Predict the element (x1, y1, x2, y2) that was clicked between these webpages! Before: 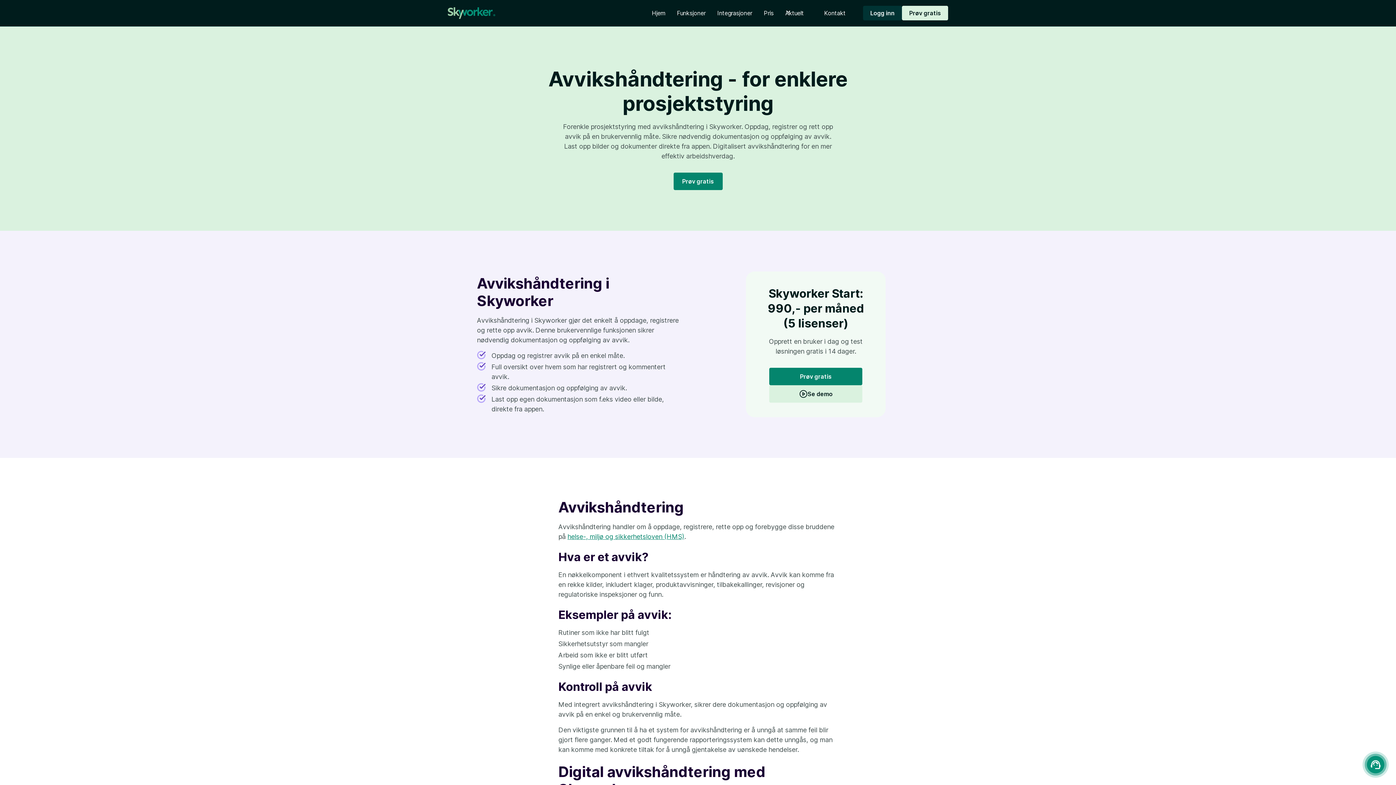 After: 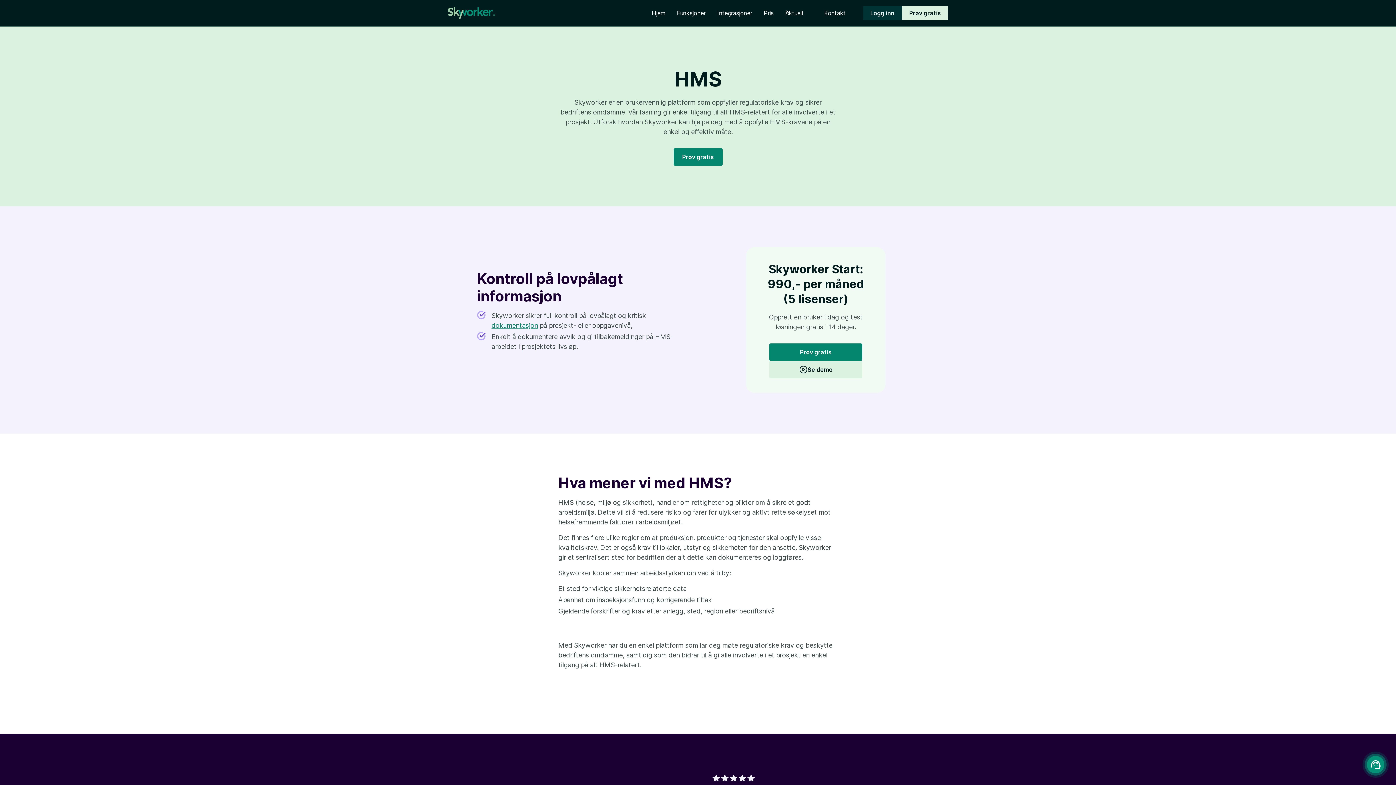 Action: label: helse-, miljø og sikkerhetsloven (HMS) bbox: (567, 533, 684, 540)